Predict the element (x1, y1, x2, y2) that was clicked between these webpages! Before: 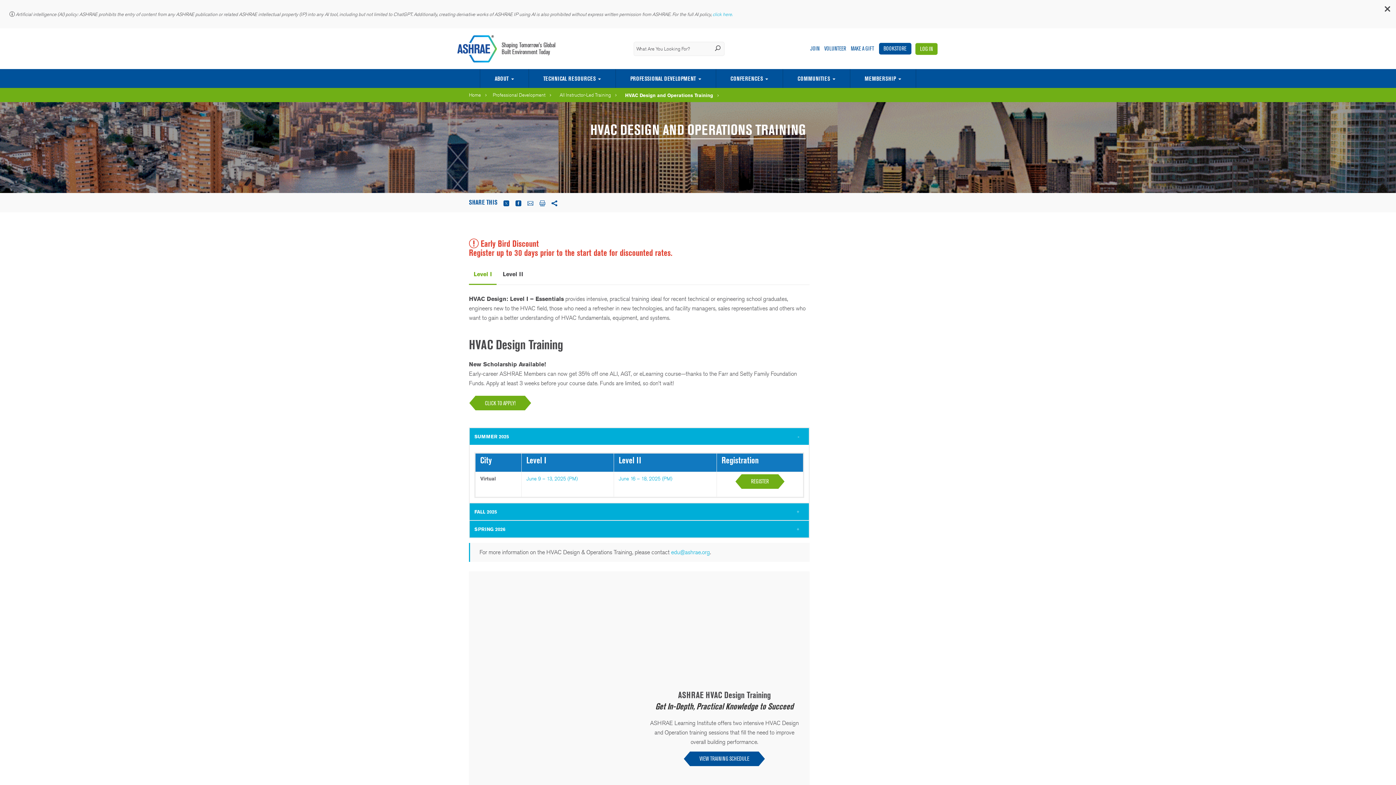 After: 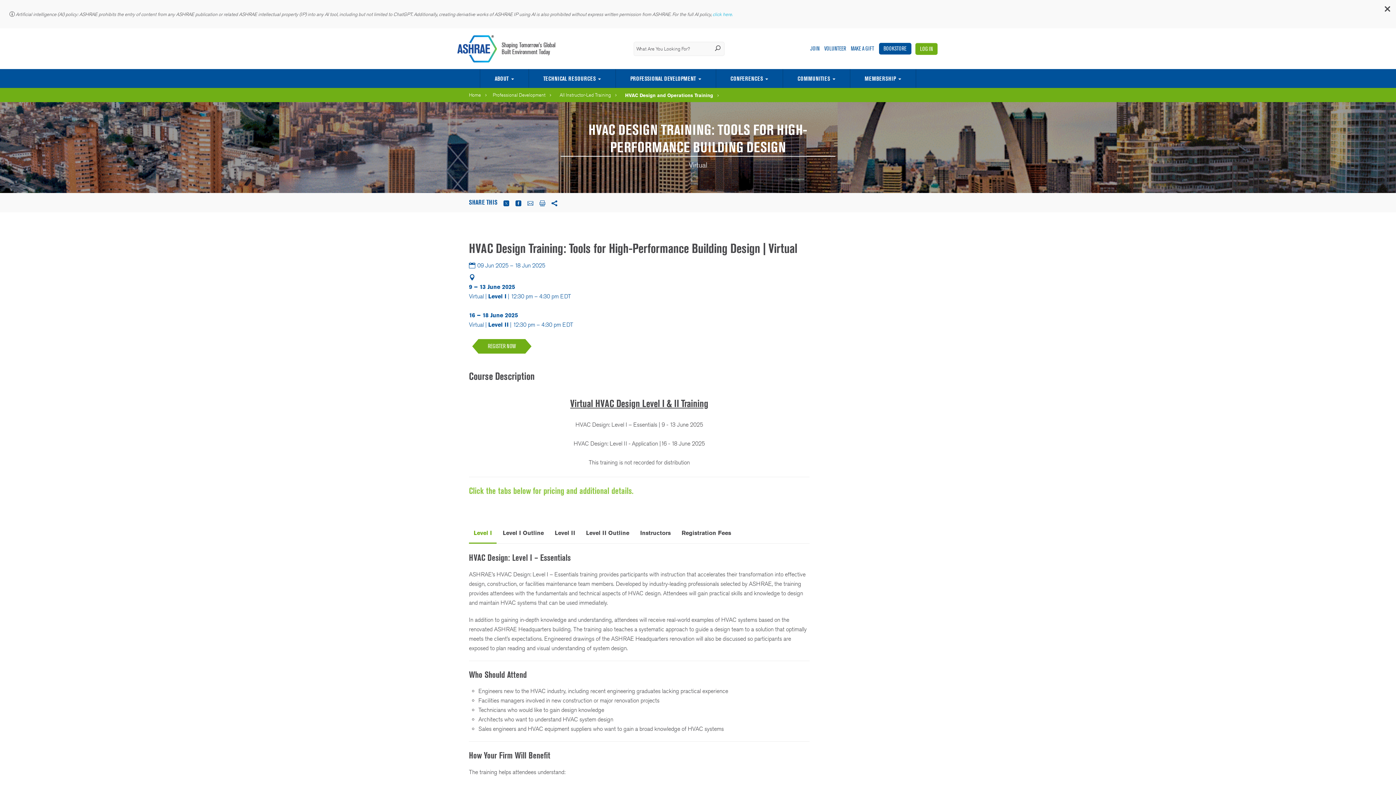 Action: label: June 9 – 13, 2025 (PM) bbox: (526, 475, 577, 482)